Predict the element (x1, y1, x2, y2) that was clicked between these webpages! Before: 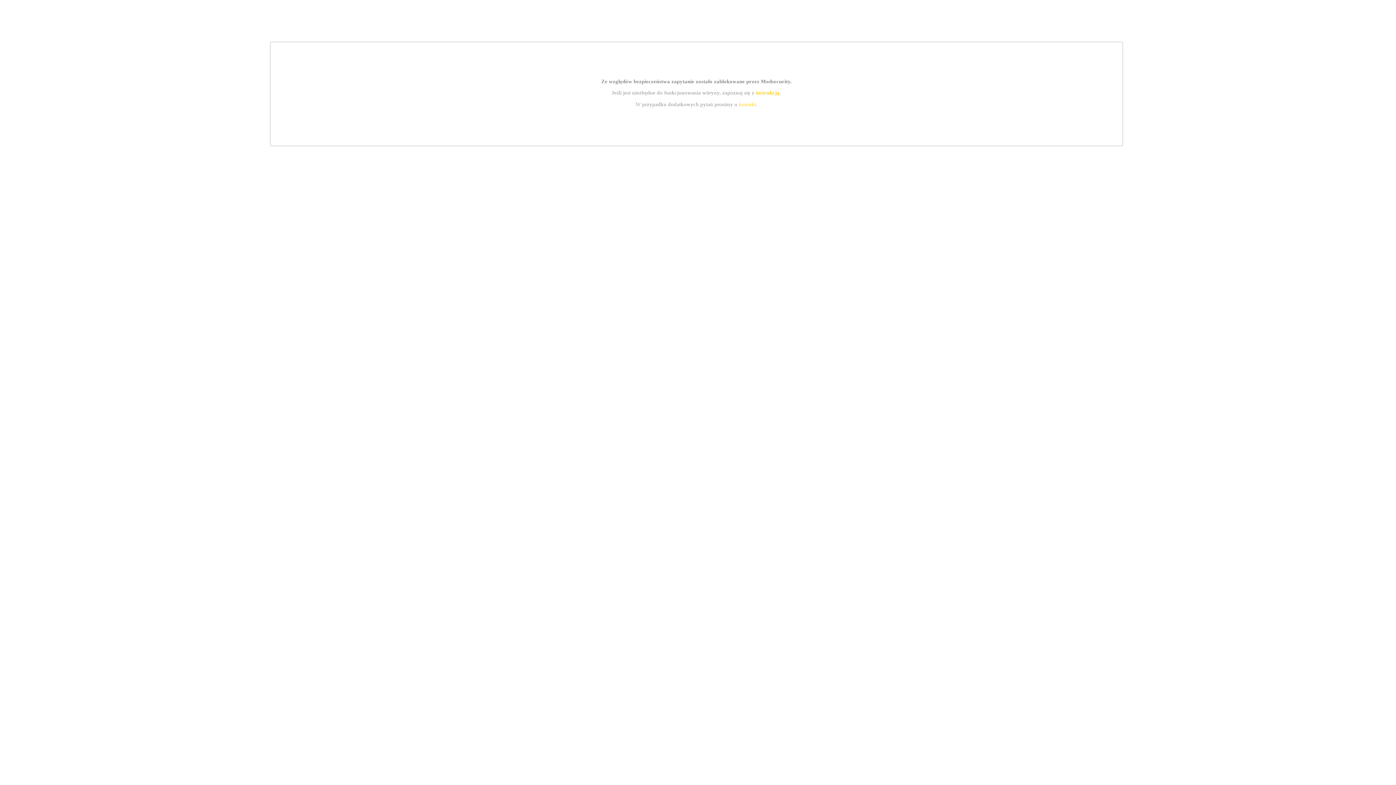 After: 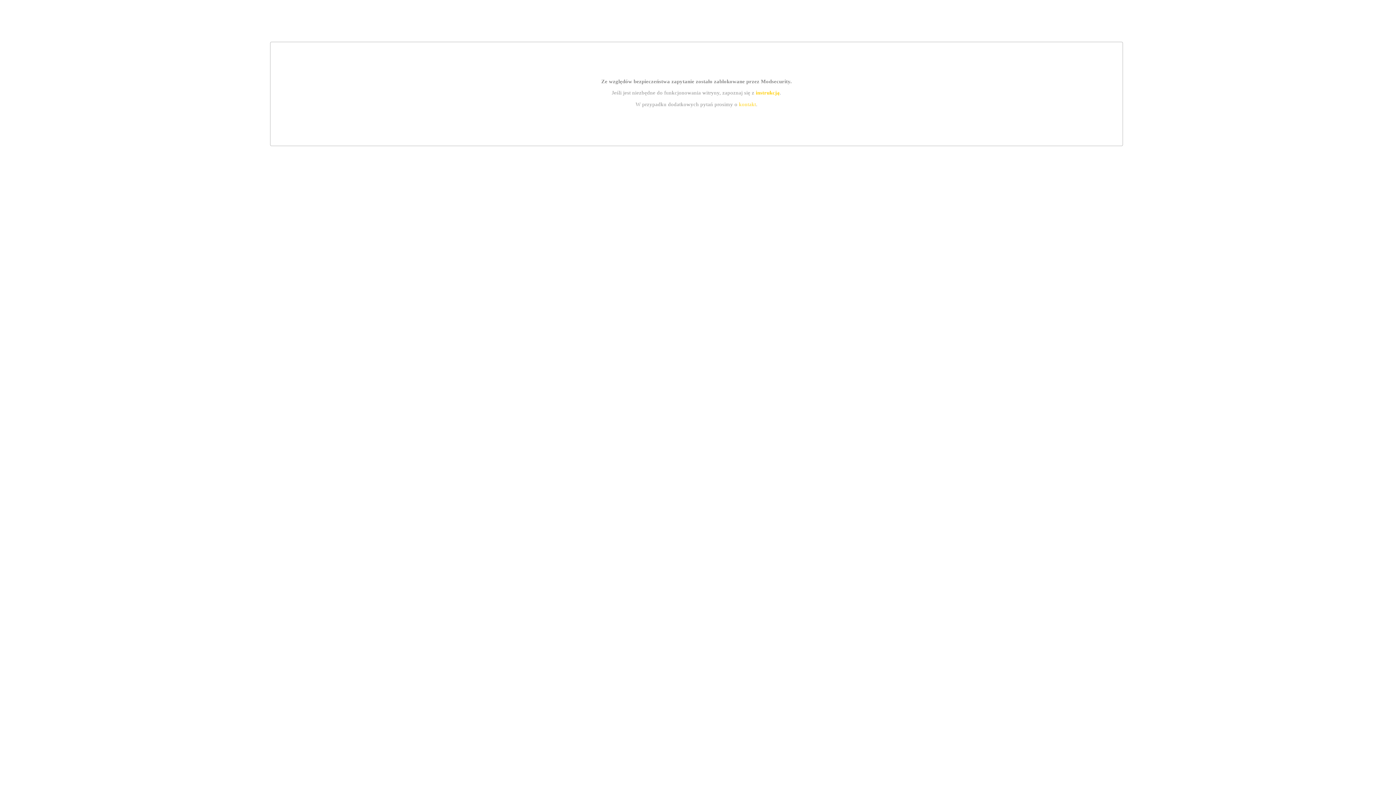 Action: label: instrukcją bbox: (755, 89, 779, 95)